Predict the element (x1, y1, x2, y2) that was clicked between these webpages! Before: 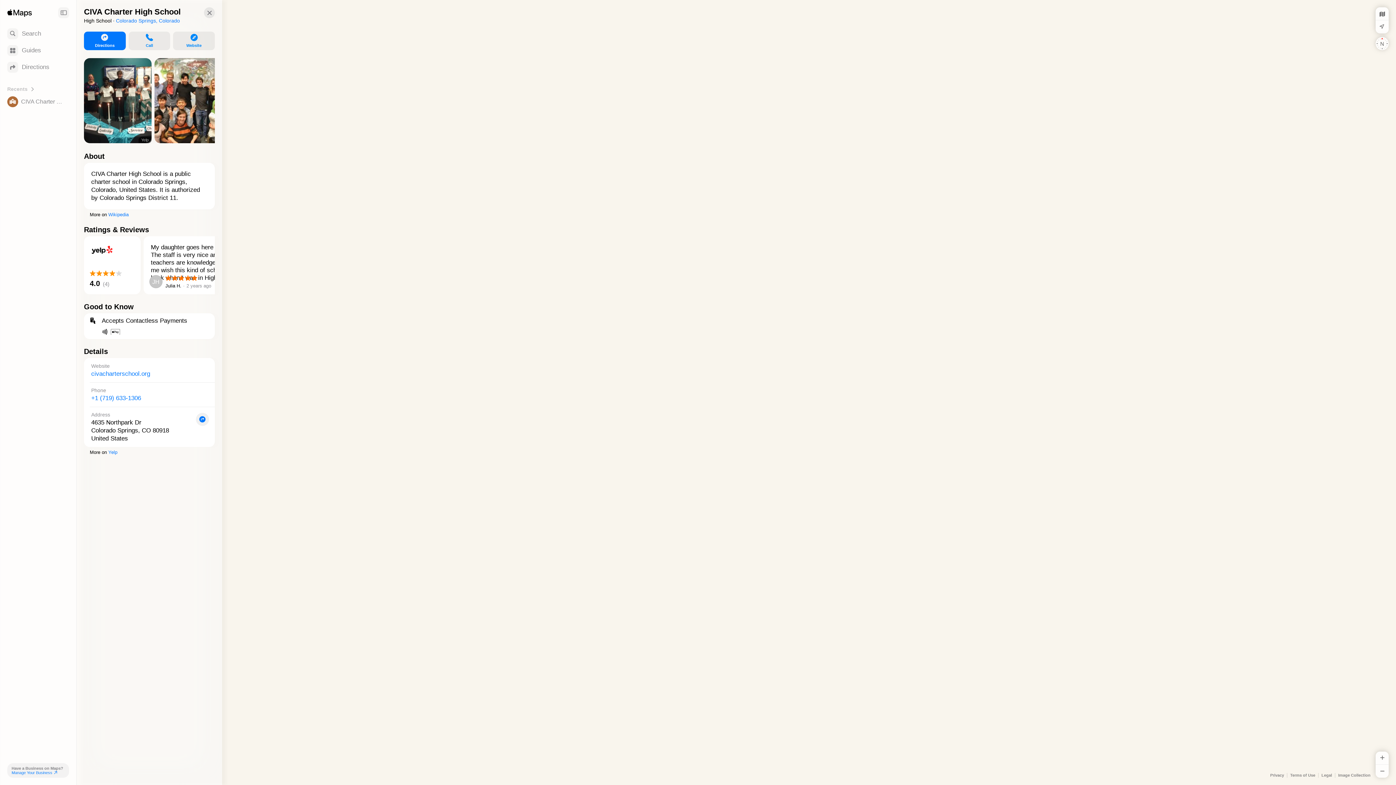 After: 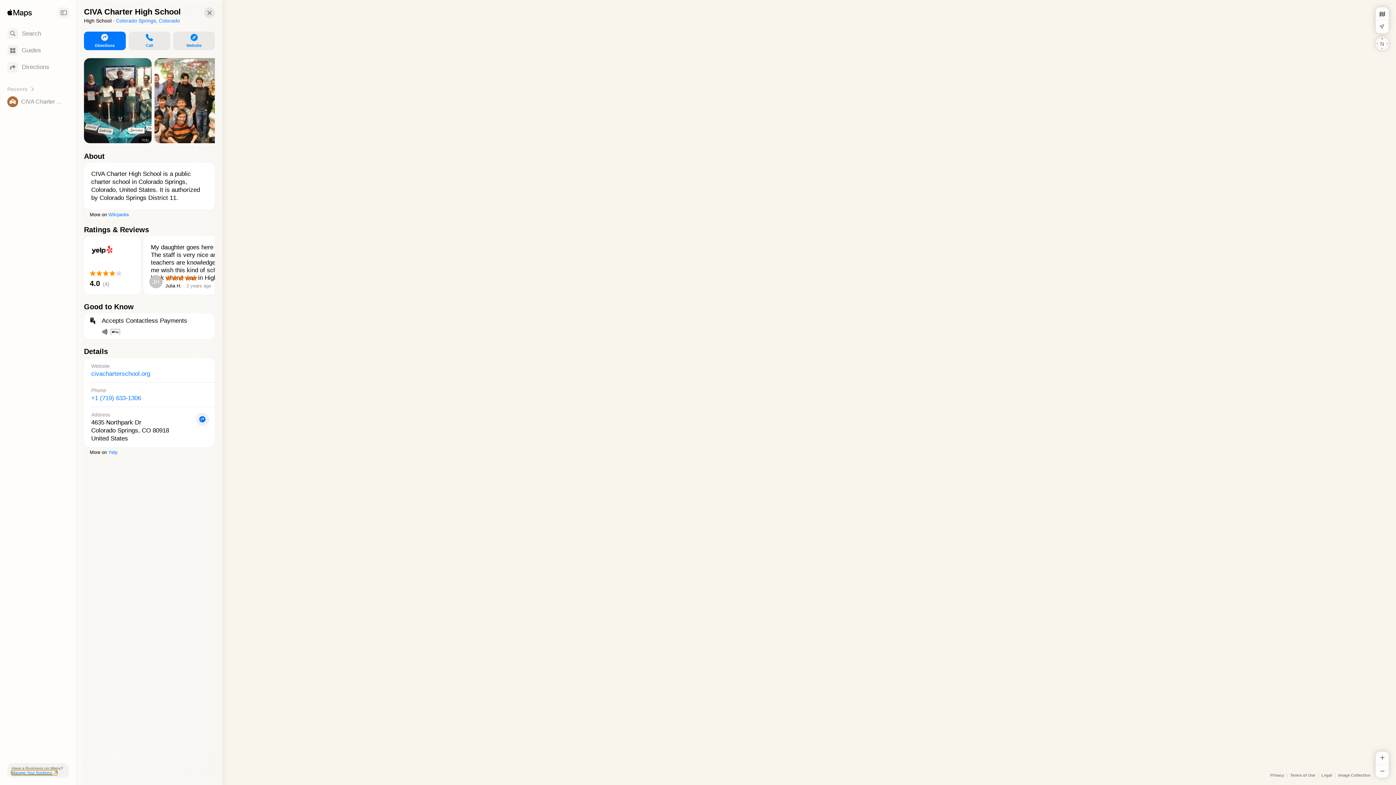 Action: label: Manage Your Business bbox: (11, 770, 57, 775)